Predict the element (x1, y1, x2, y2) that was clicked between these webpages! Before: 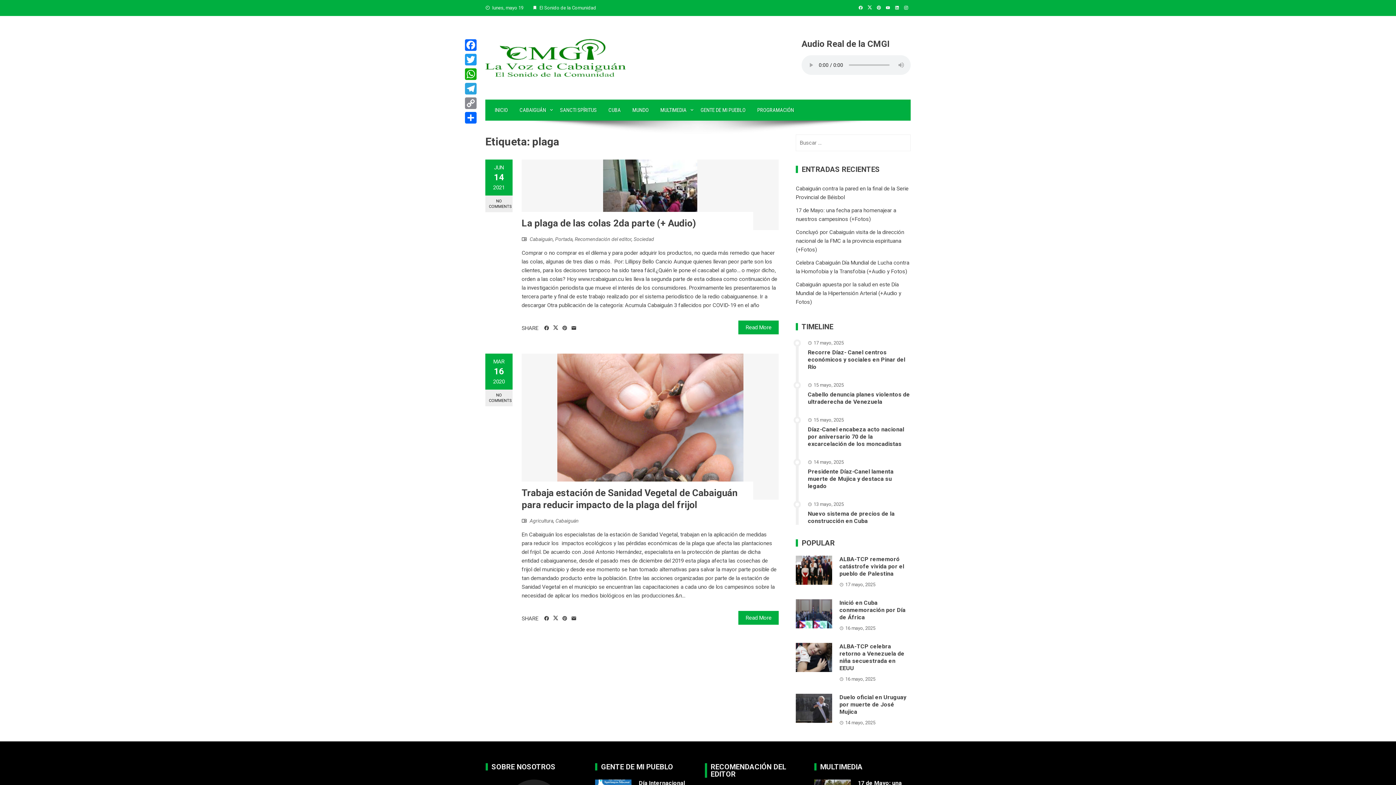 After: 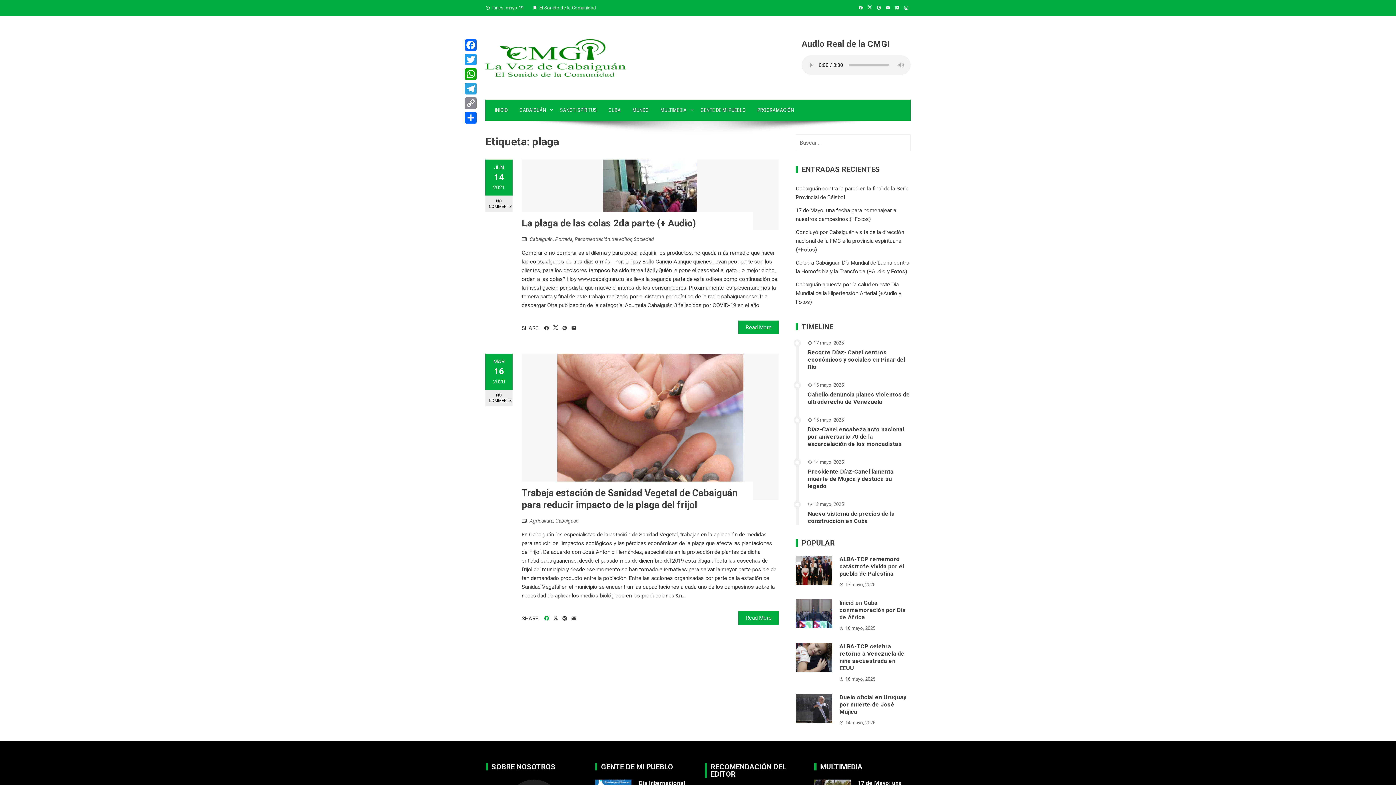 Action: bbox: (542, 611, 551, 626)